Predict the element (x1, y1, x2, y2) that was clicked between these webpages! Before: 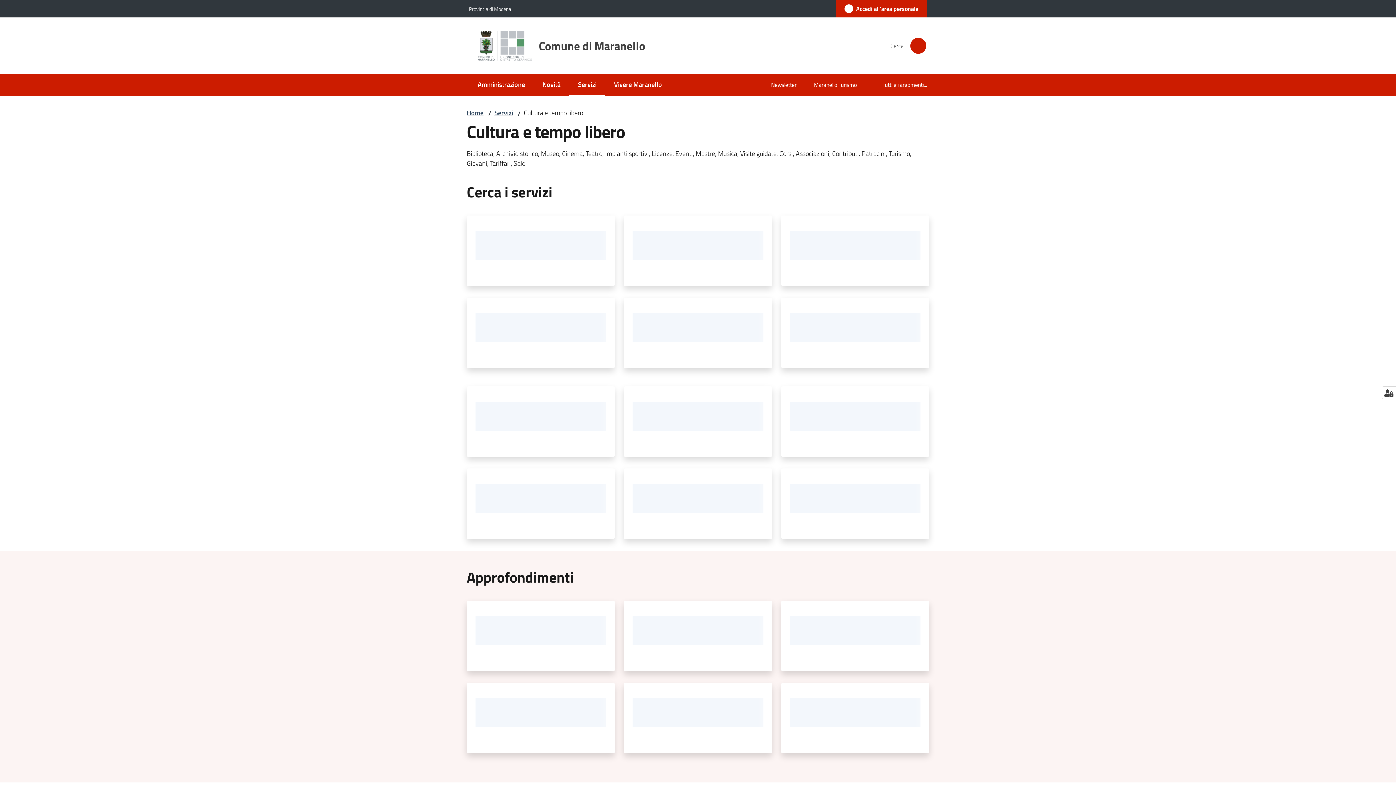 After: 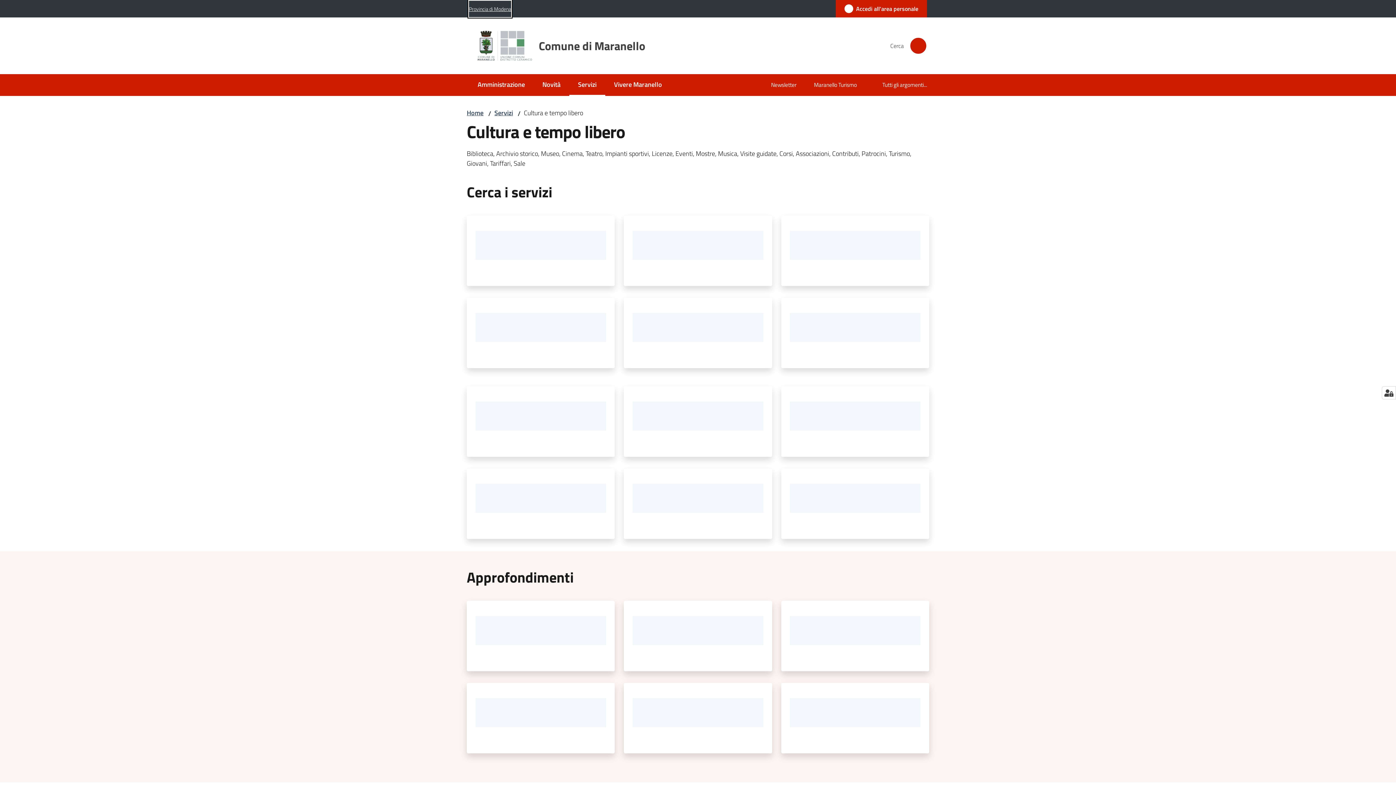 Action: bbox: (469, 0, 511, 16) label: Provincia di Modena